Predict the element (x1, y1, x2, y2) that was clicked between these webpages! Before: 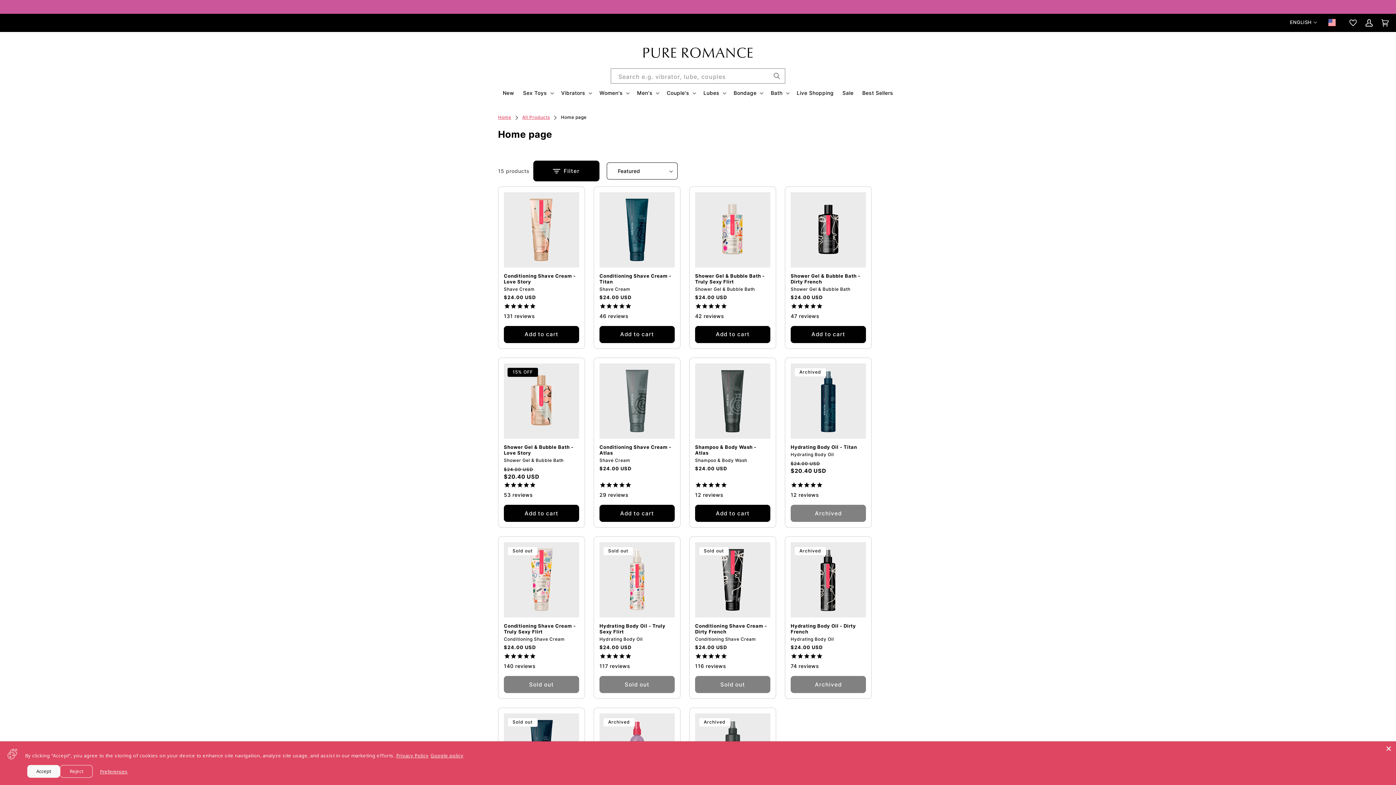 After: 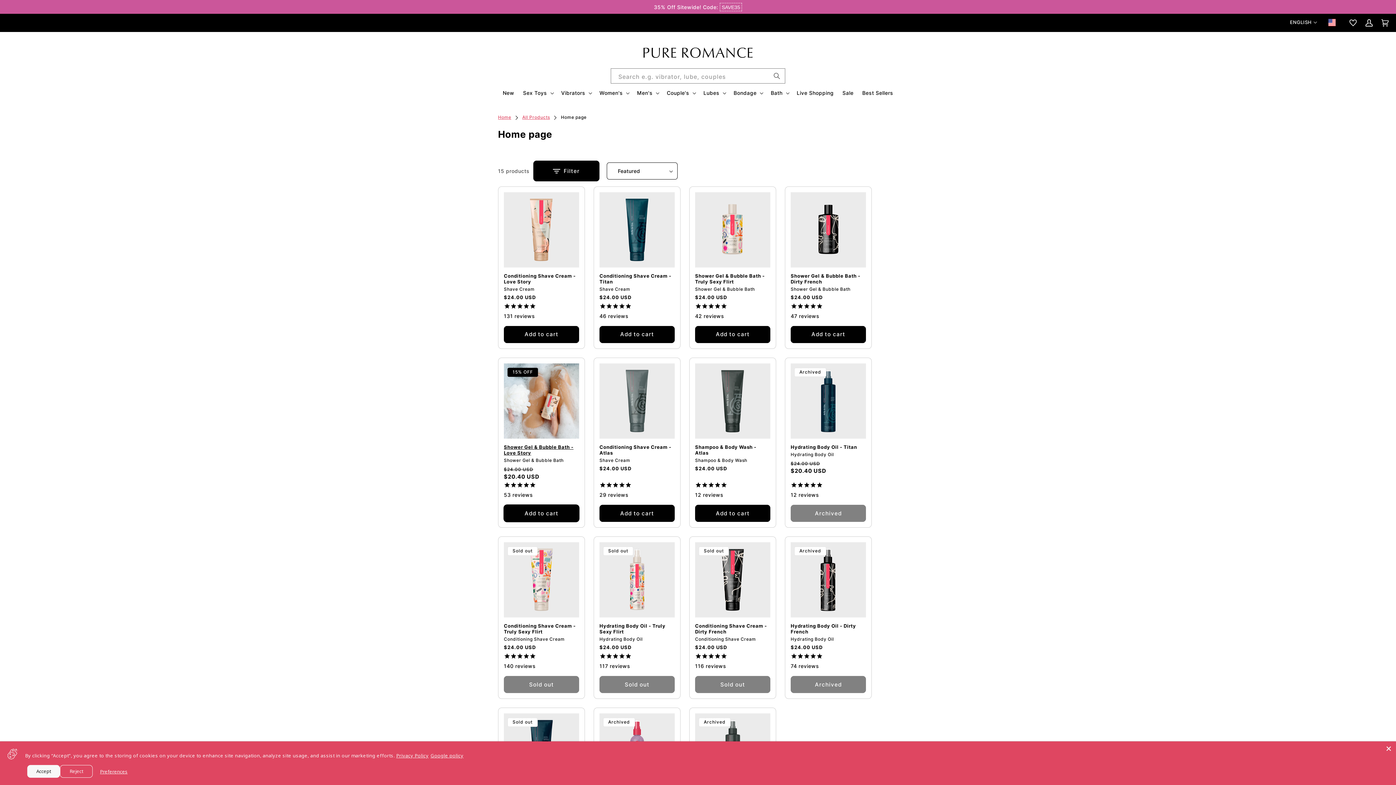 Action: label: Add to cart bbox: (504, 505, 579, 522)